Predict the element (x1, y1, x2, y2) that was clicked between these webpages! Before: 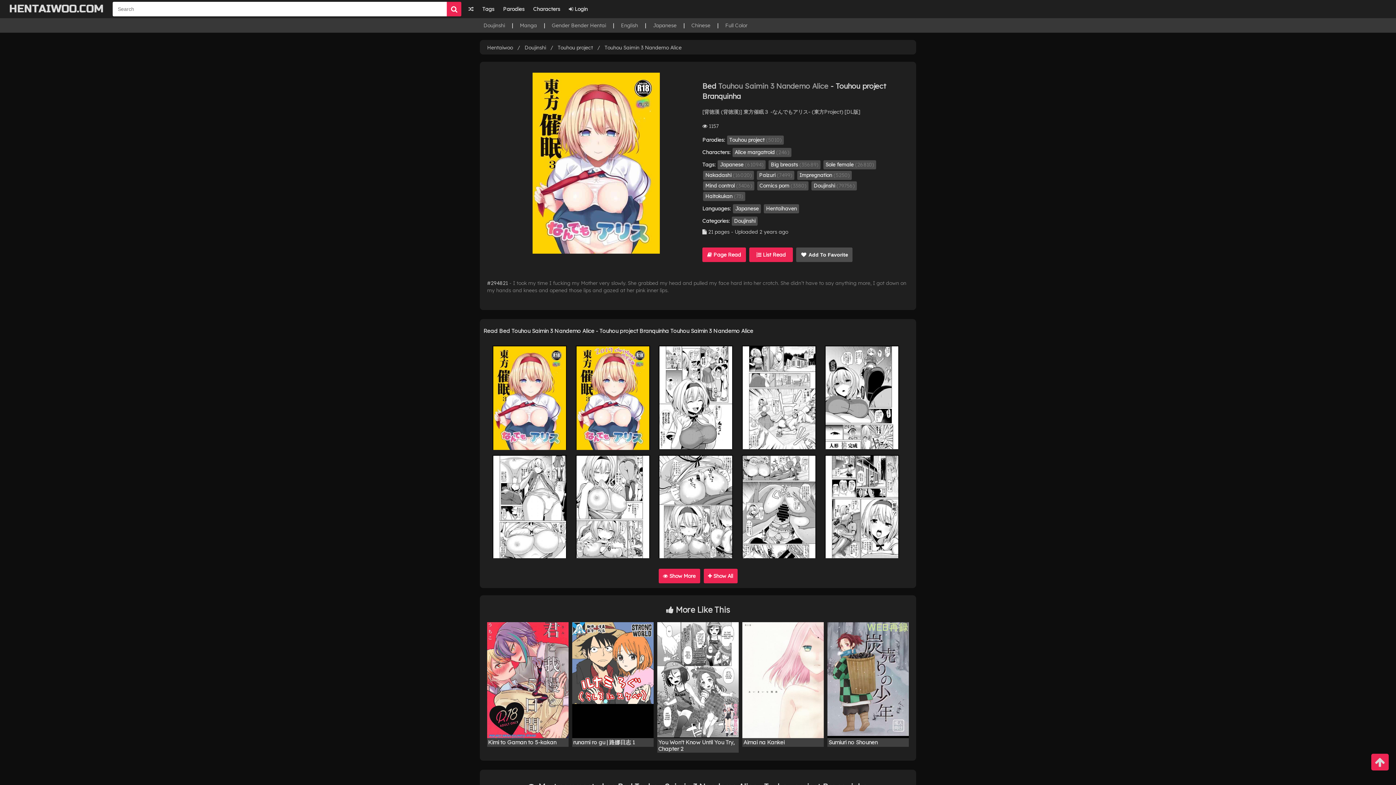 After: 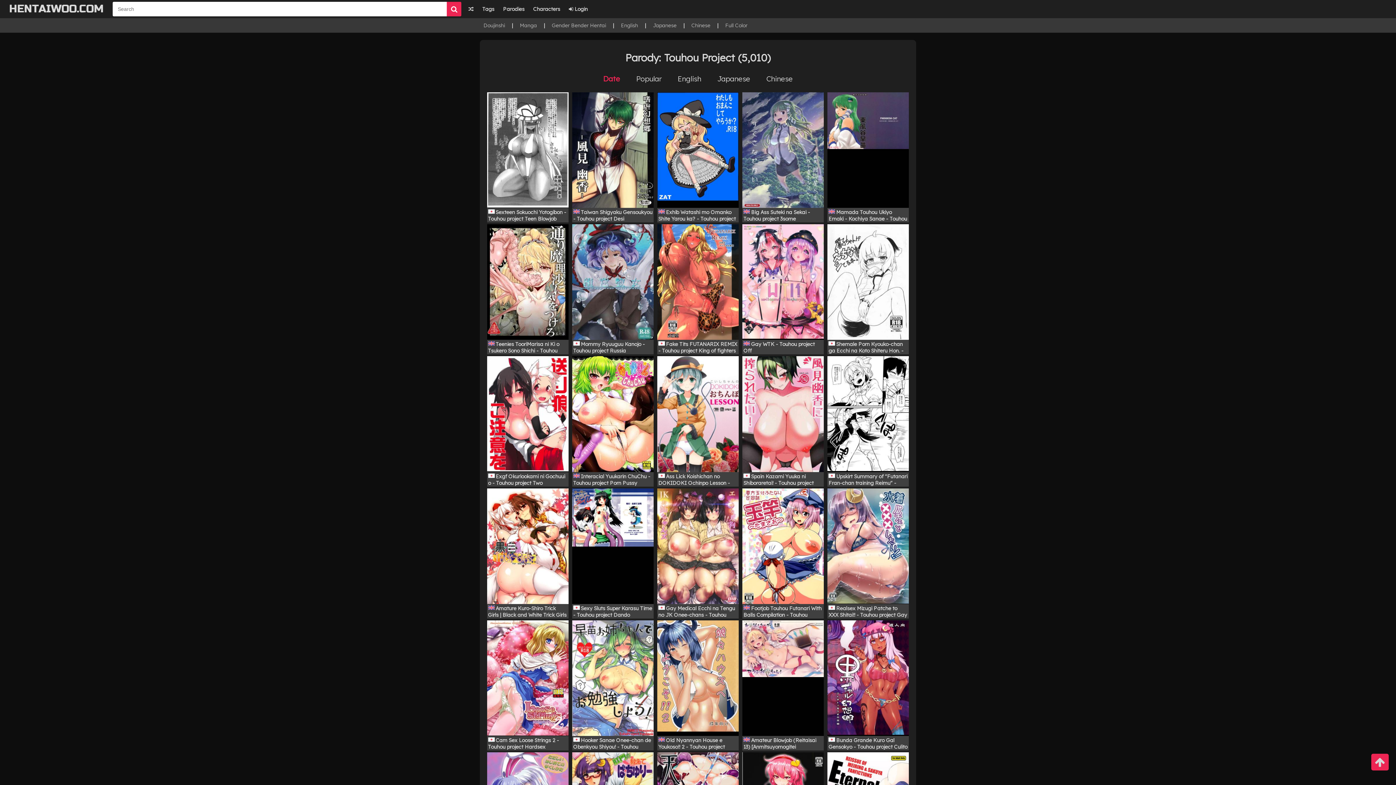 Action: label: Touhou project (5010) bbox: (727, 135, 784, 144)